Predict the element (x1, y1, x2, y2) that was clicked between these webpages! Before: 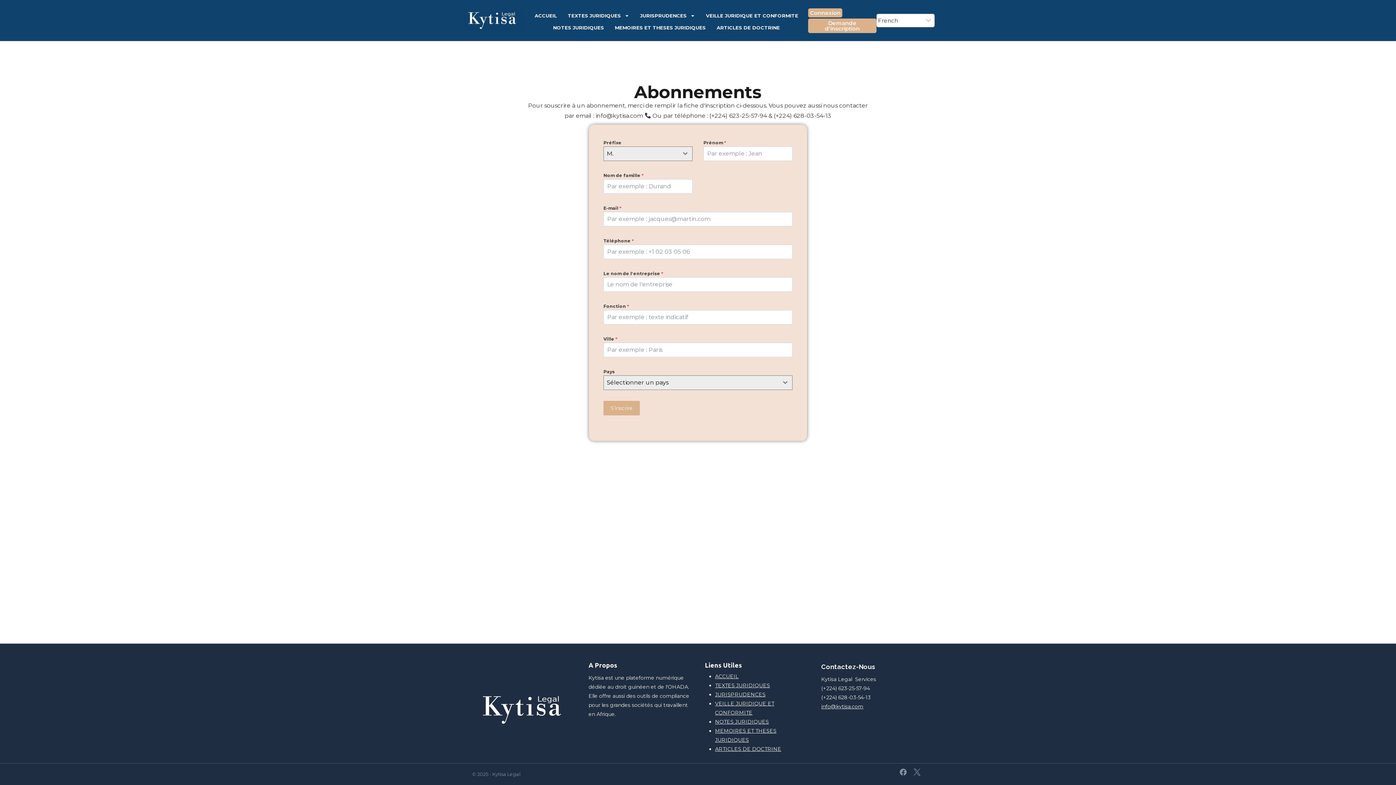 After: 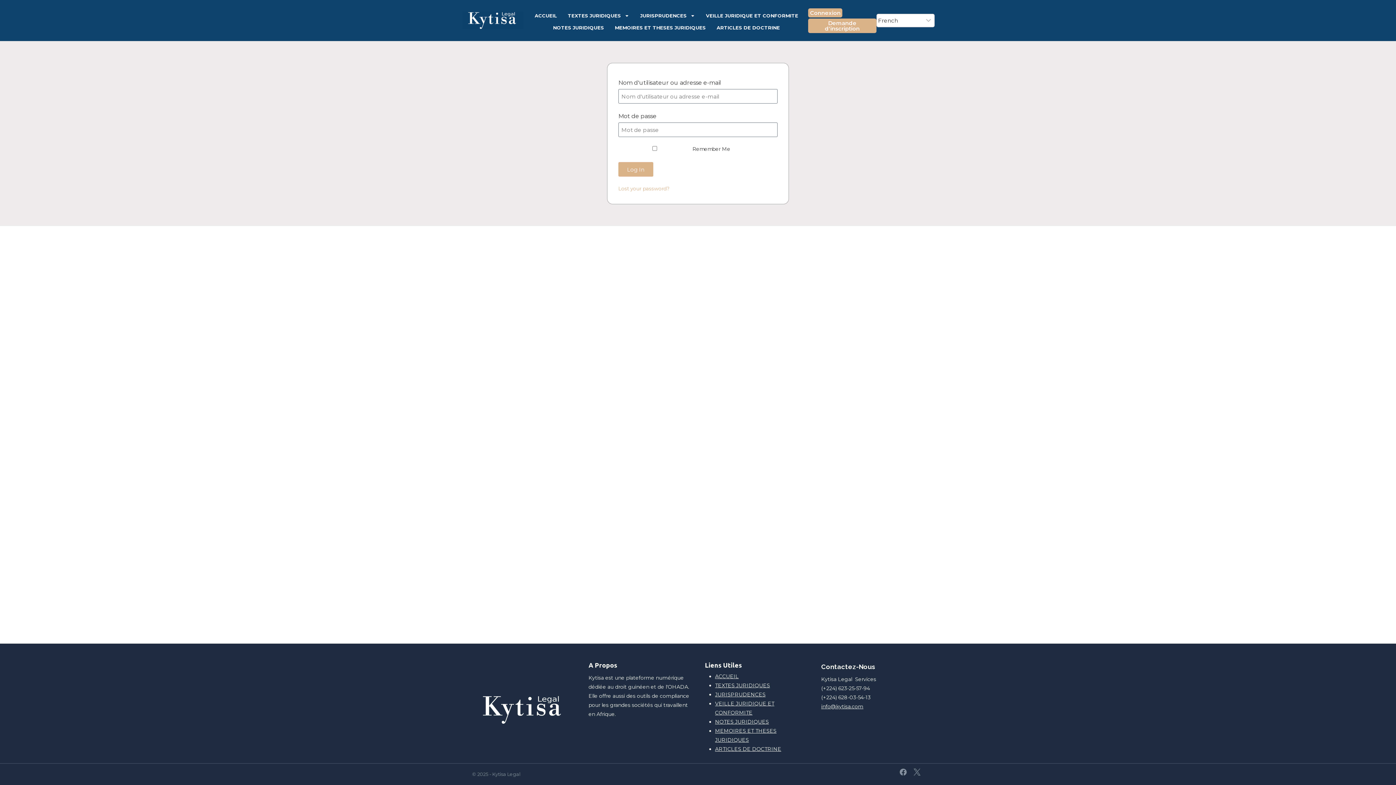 Action: bbox: (808, 8, 842, 17) label: Connexion